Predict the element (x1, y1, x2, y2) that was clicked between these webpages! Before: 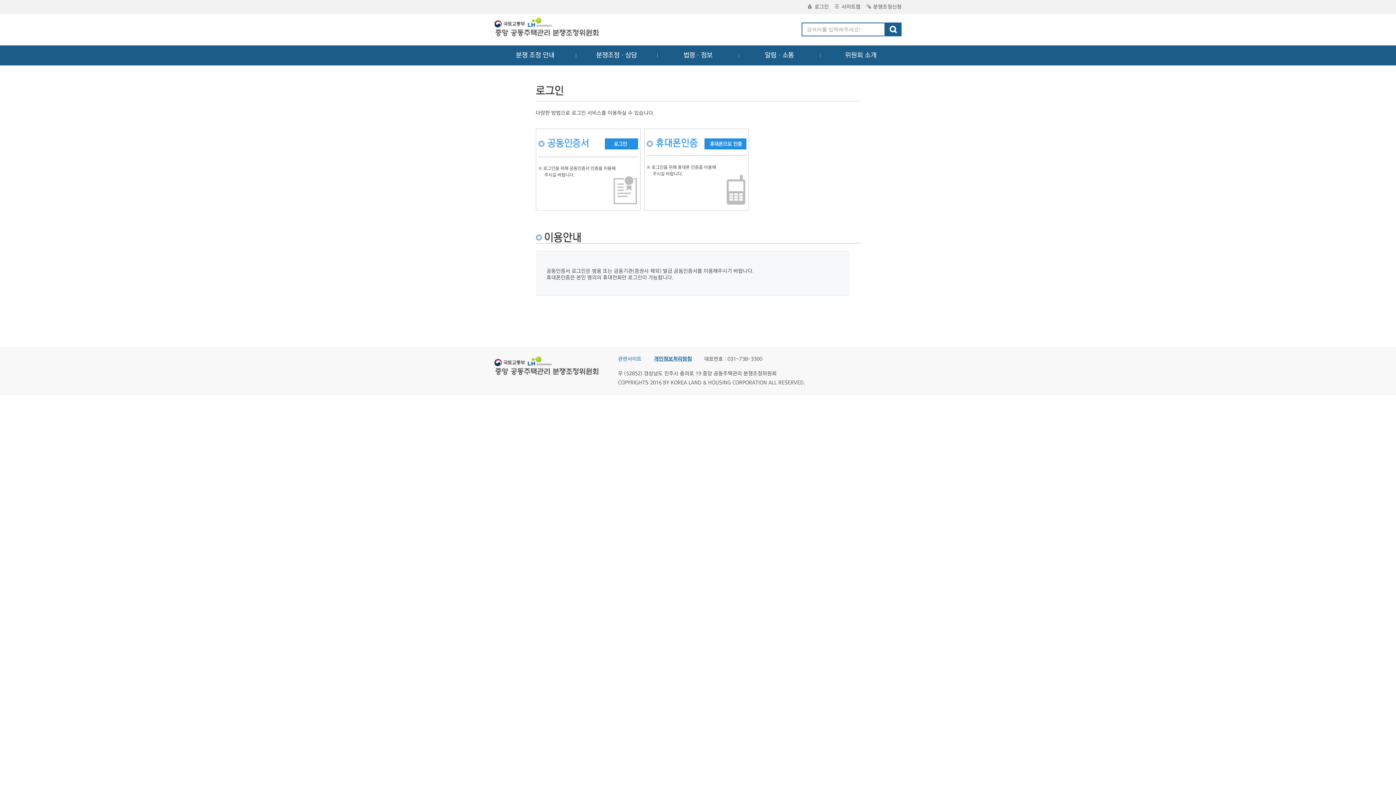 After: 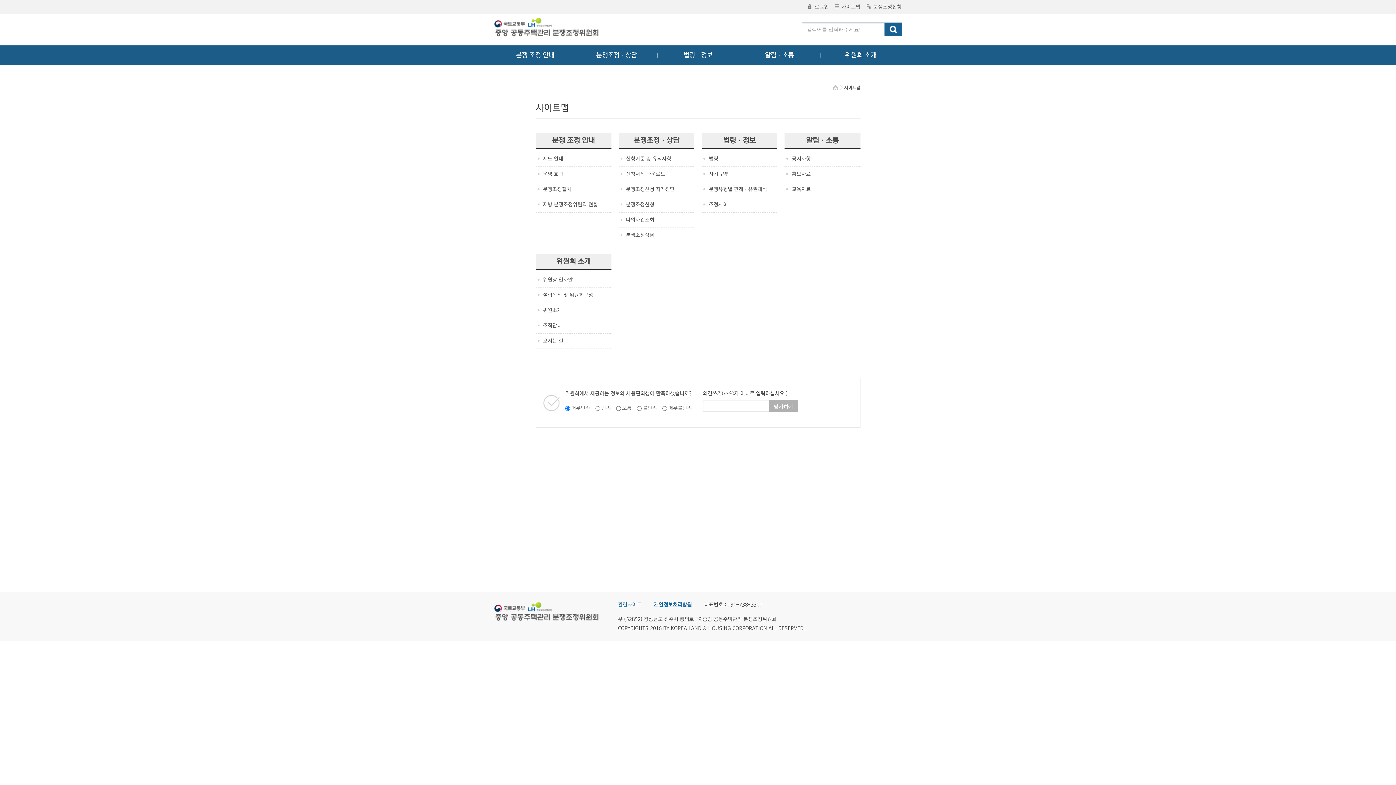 Action: bbox: (834, 4, 860, 9) label: 사이트맵